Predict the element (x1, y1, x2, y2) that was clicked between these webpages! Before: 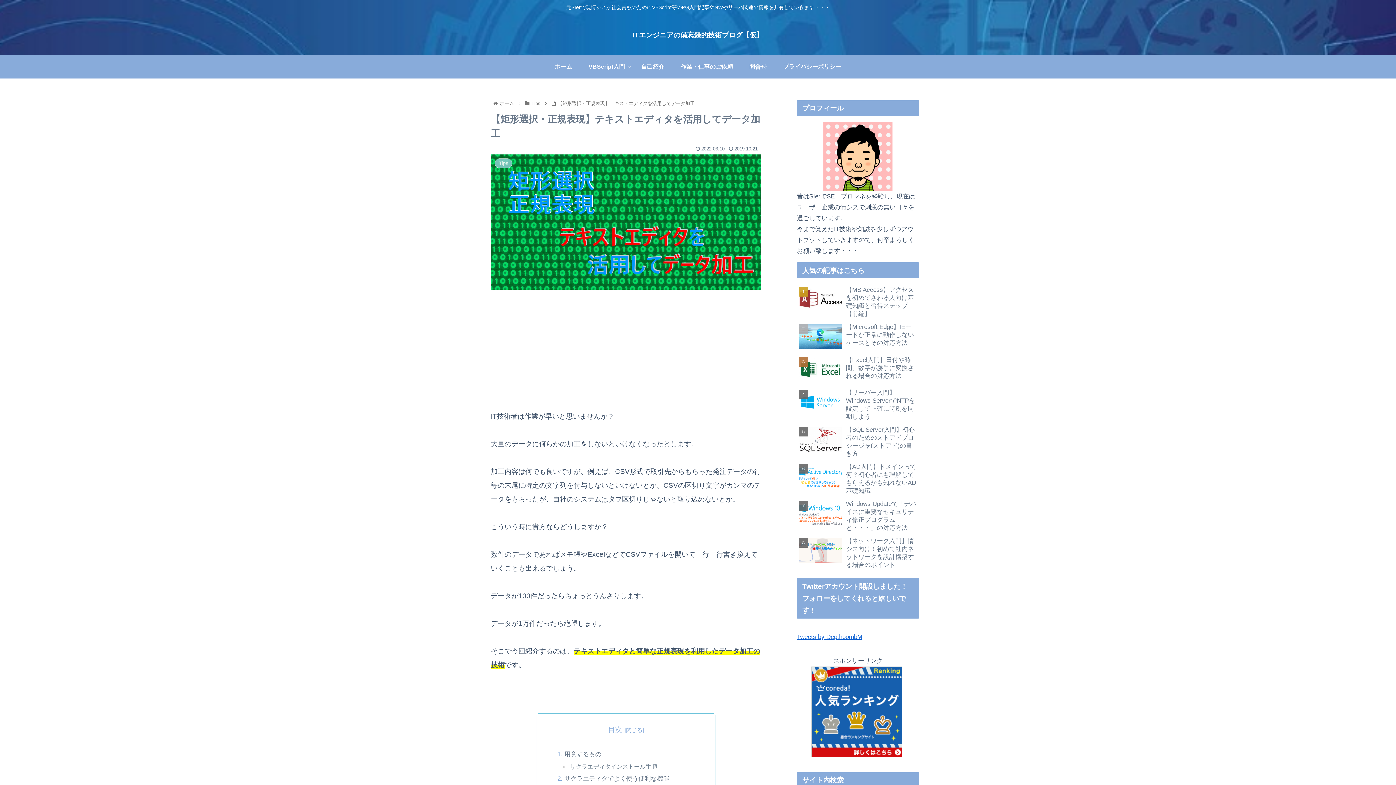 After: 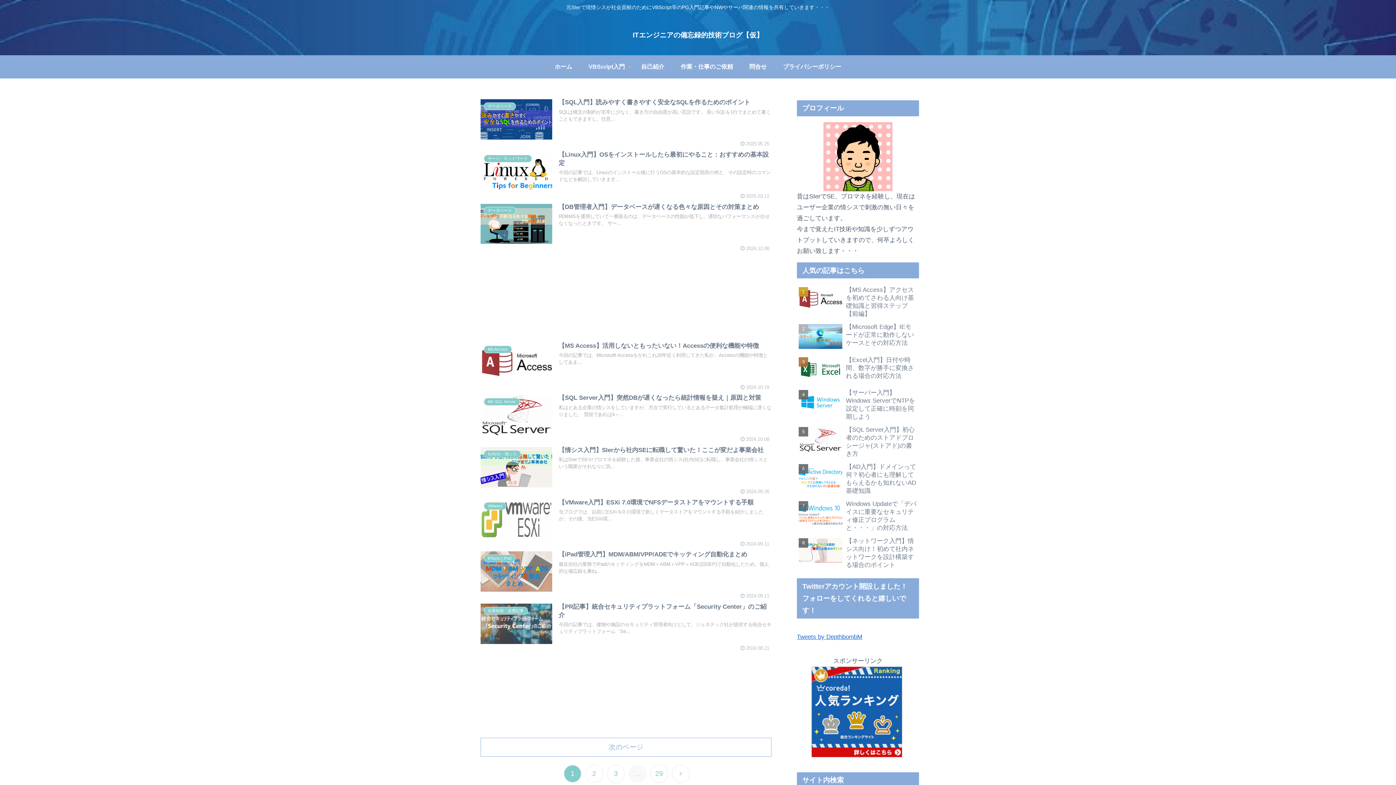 Action: label: ホーム bbox: (498, 100, 515, 106)